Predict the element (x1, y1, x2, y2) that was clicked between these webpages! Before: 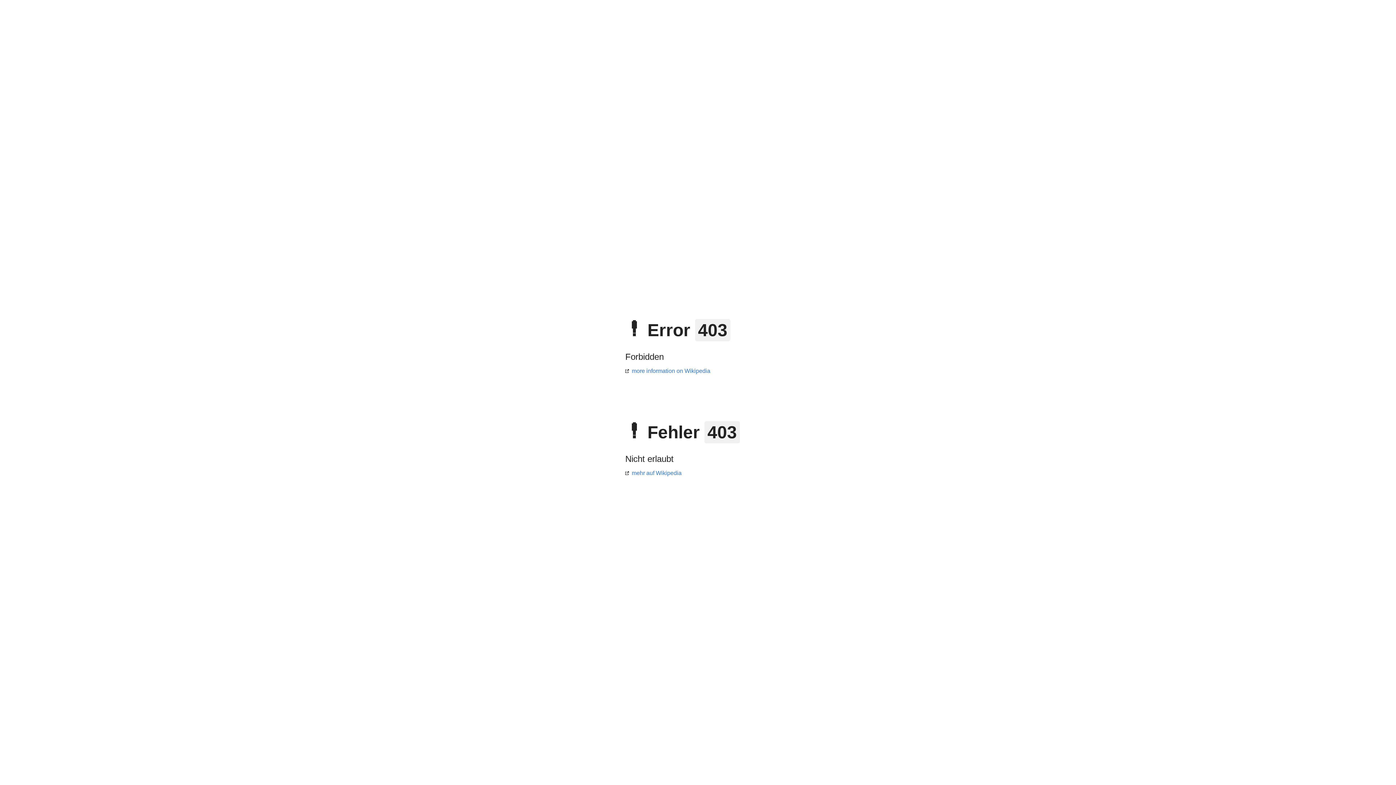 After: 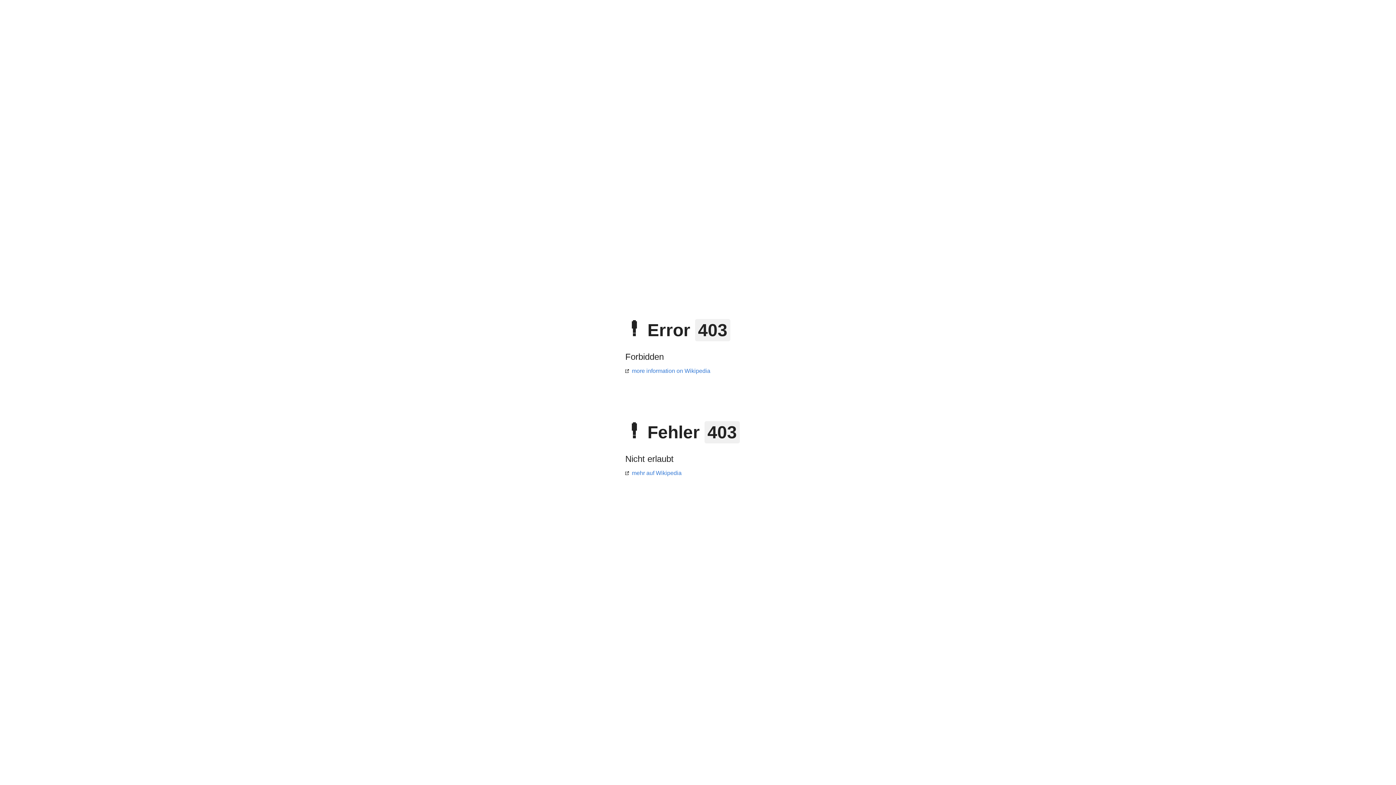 Action: label: mehr auf Wikipedia bbox: (625, 470, 681, 476)